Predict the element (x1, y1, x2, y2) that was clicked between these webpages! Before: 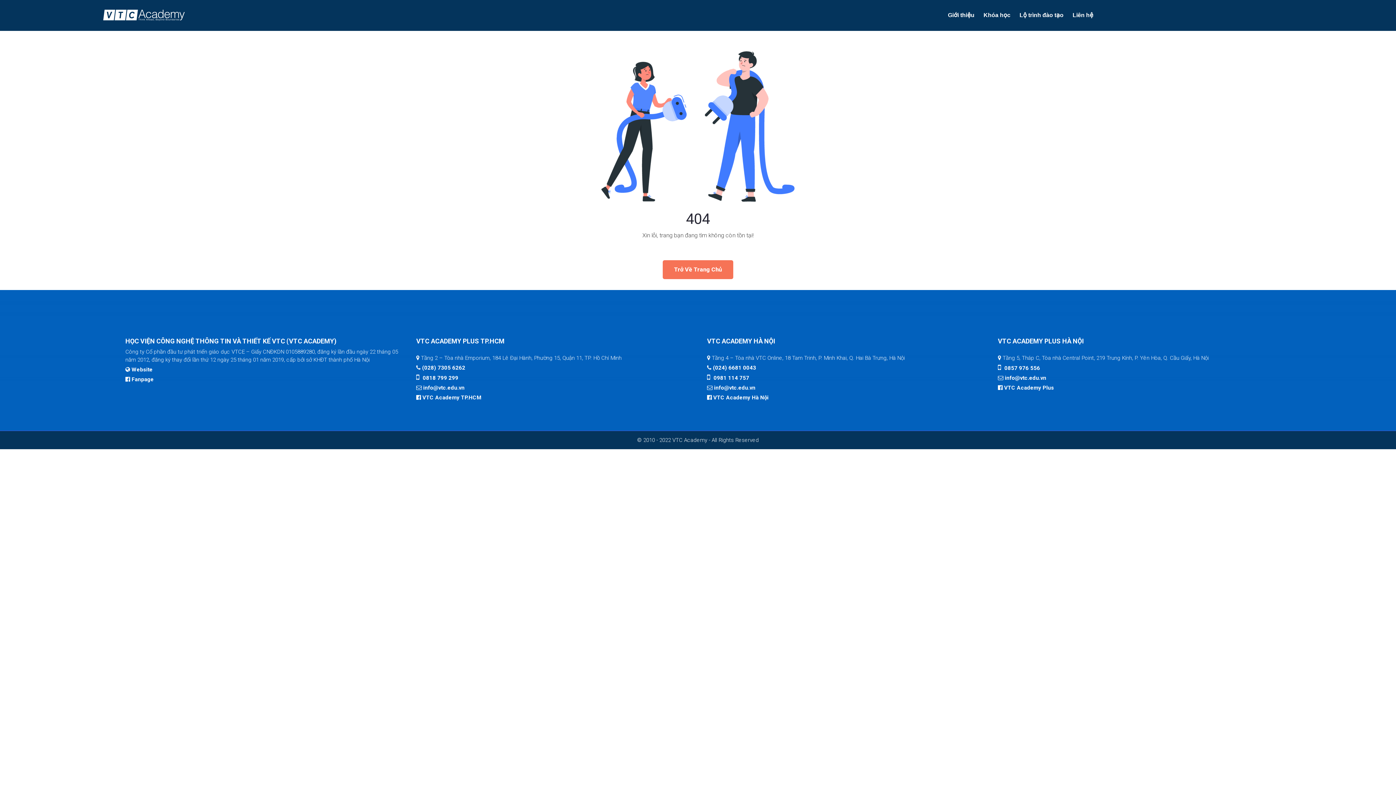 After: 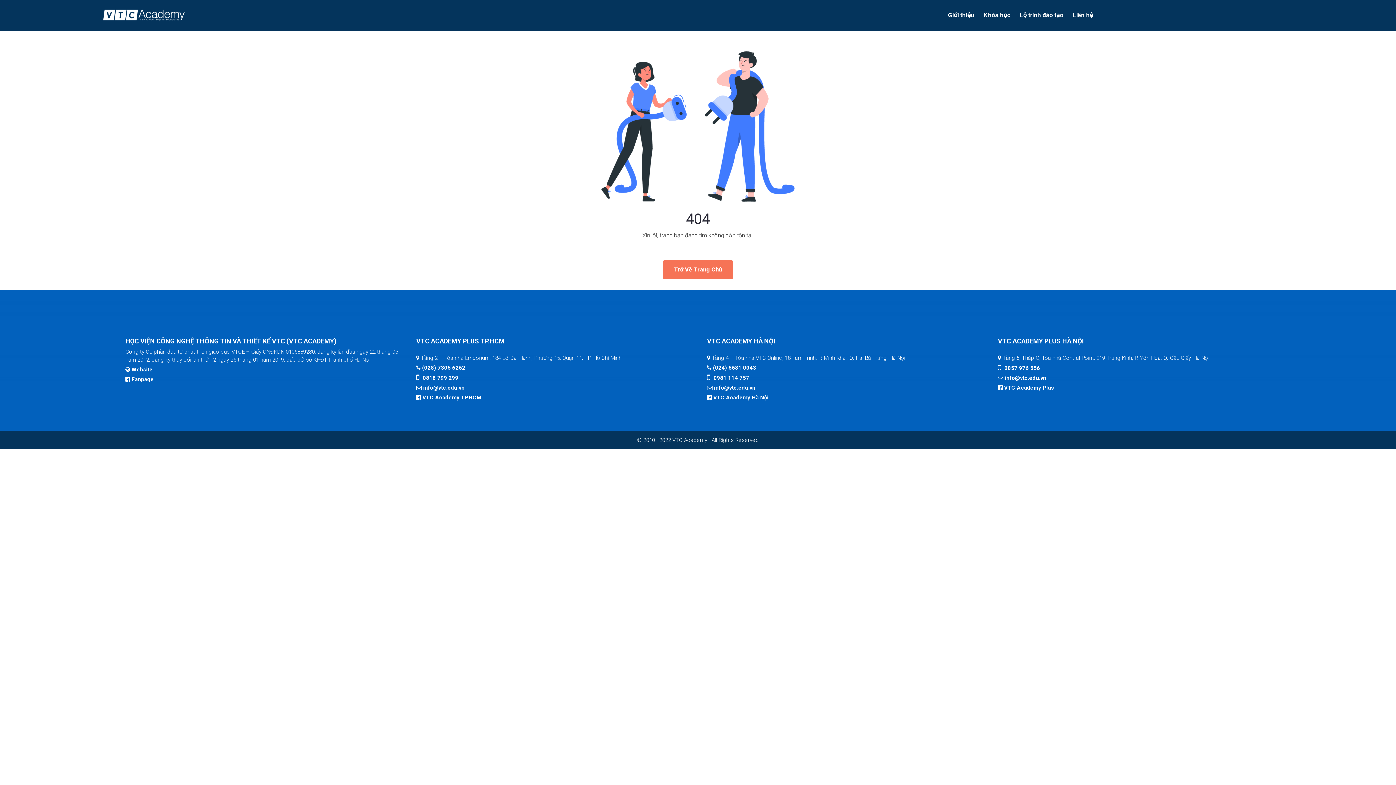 Action: label: VTC Academy Hà Nội bbox: (713, 394, 768, 401)